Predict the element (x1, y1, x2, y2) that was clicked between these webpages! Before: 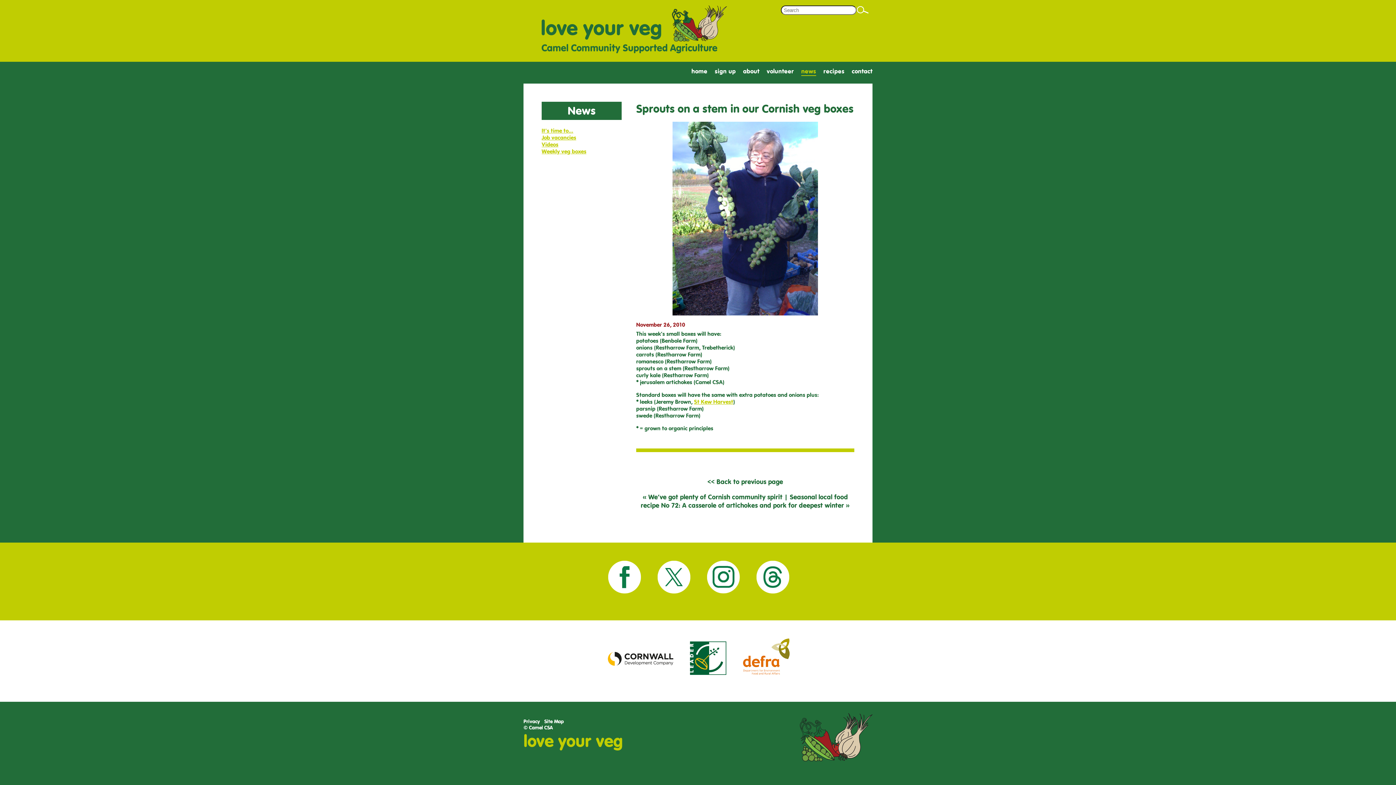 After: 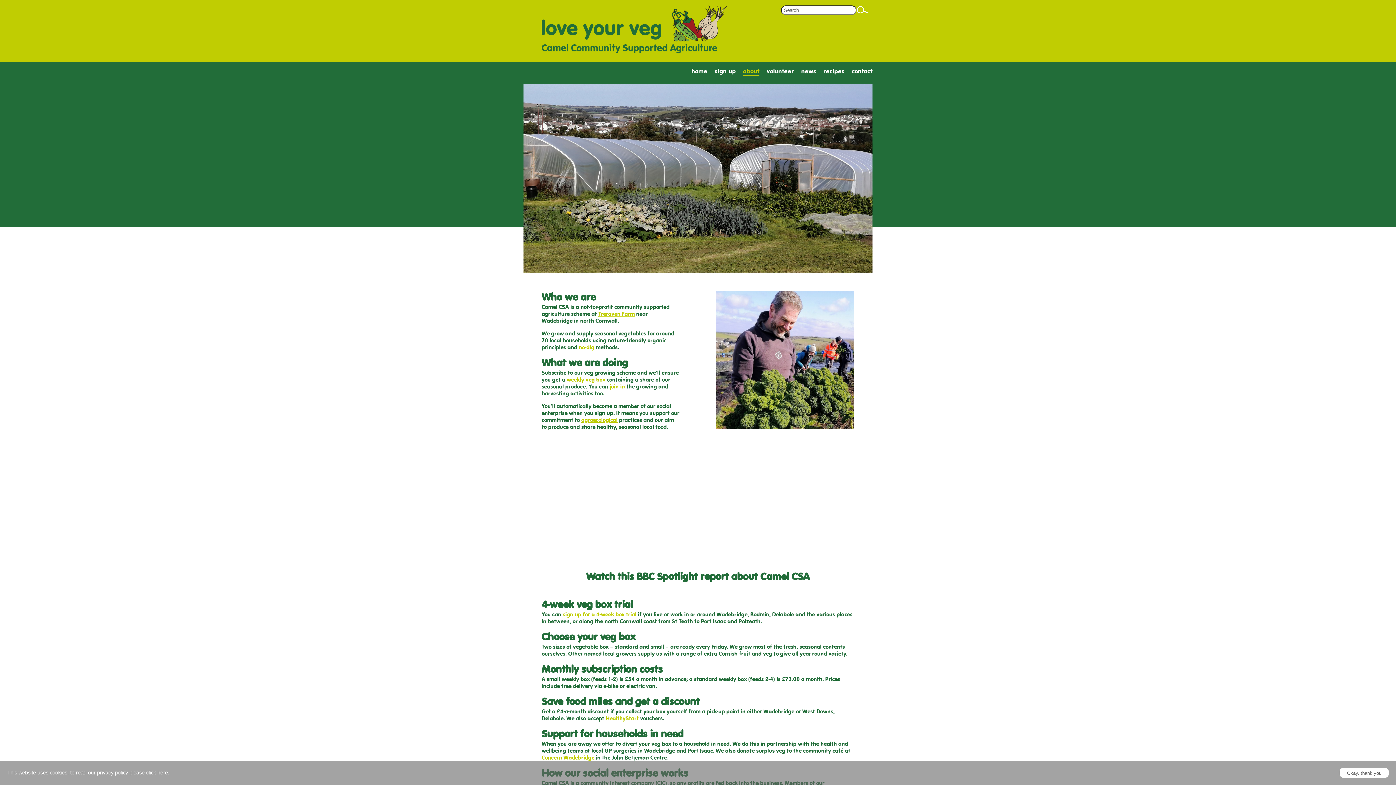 Action: label: about bbox: (743, 67, 759, 75)